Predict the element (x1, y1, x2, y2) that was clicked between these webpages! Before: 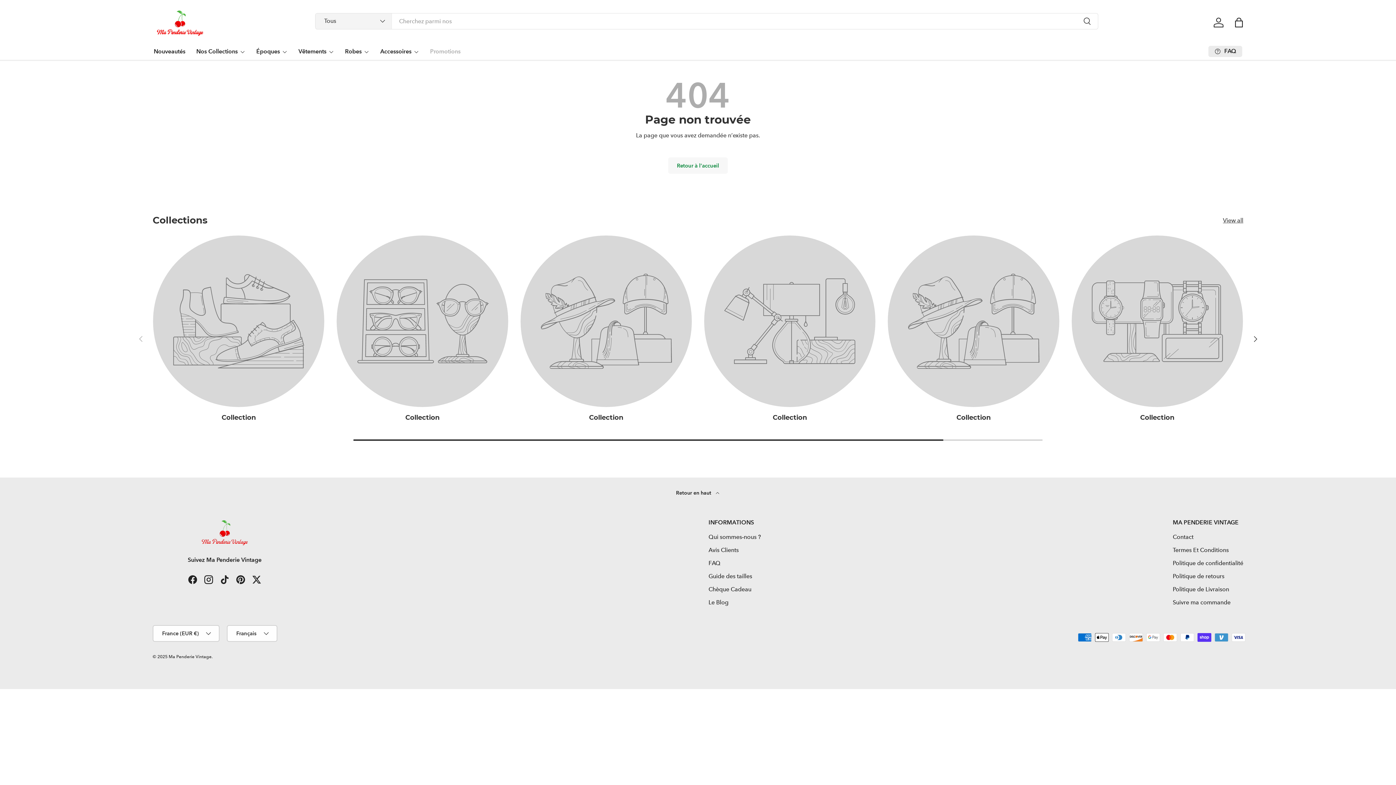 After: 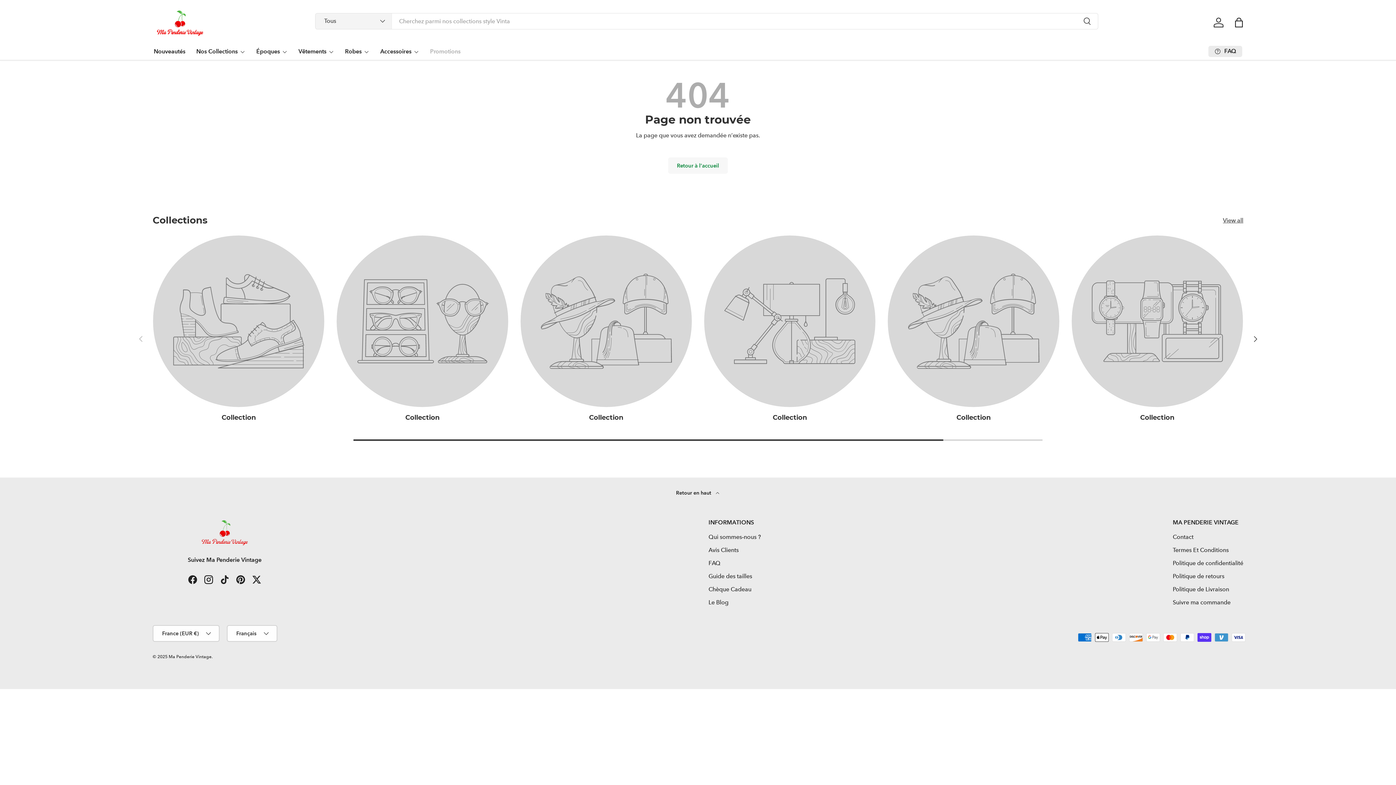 Action: bbox: (888, 235, 1059, 407)